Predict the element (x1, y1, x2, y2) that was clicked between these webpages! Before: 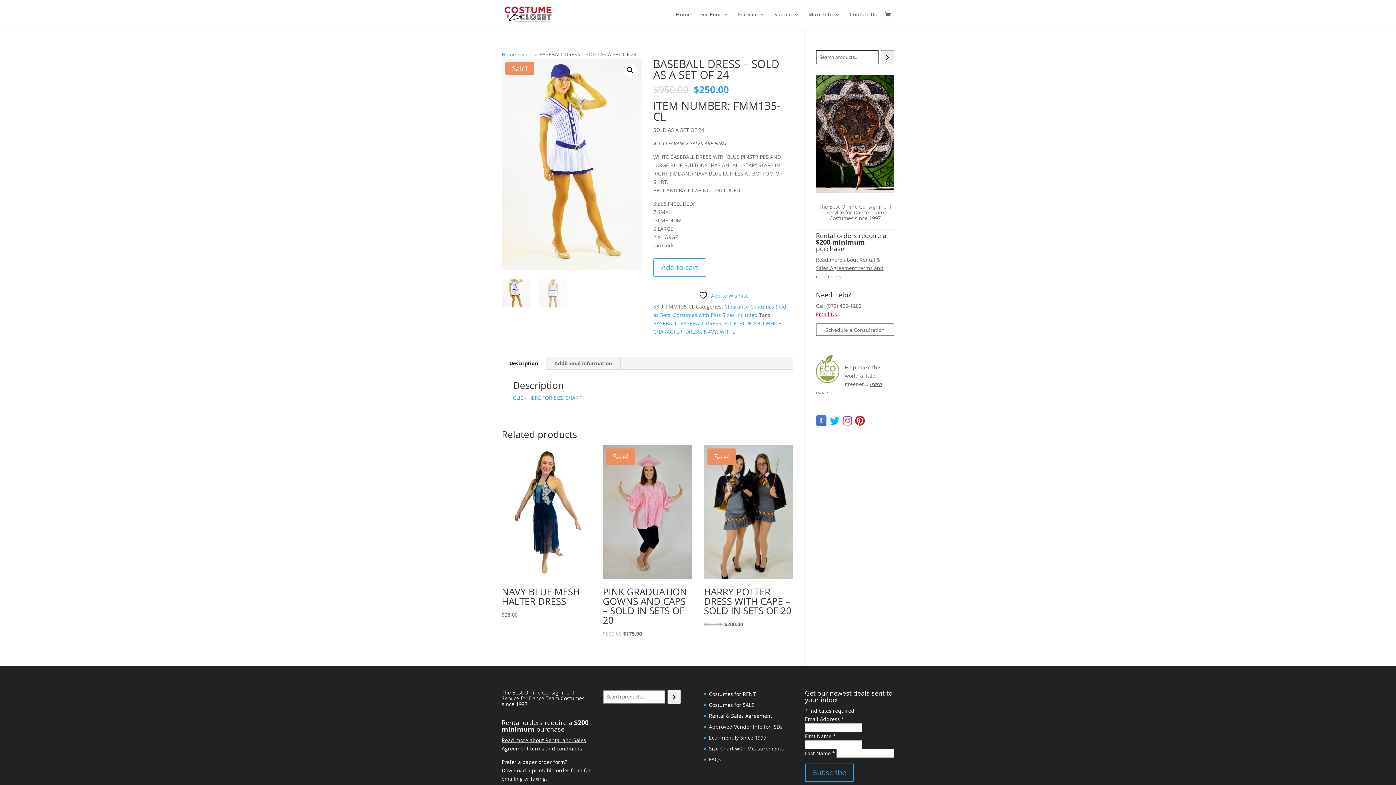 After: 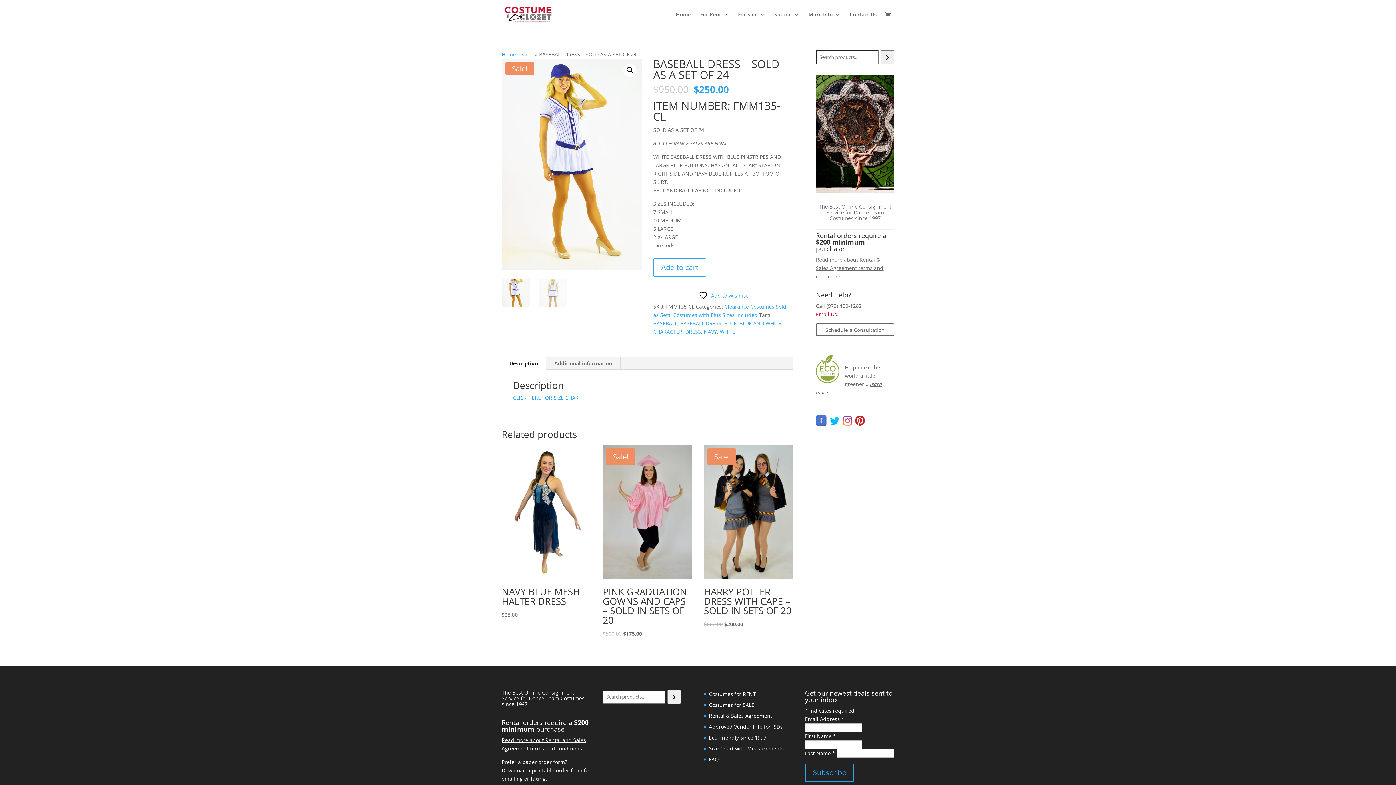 Action: bbox: (843, 420, 852, 427)